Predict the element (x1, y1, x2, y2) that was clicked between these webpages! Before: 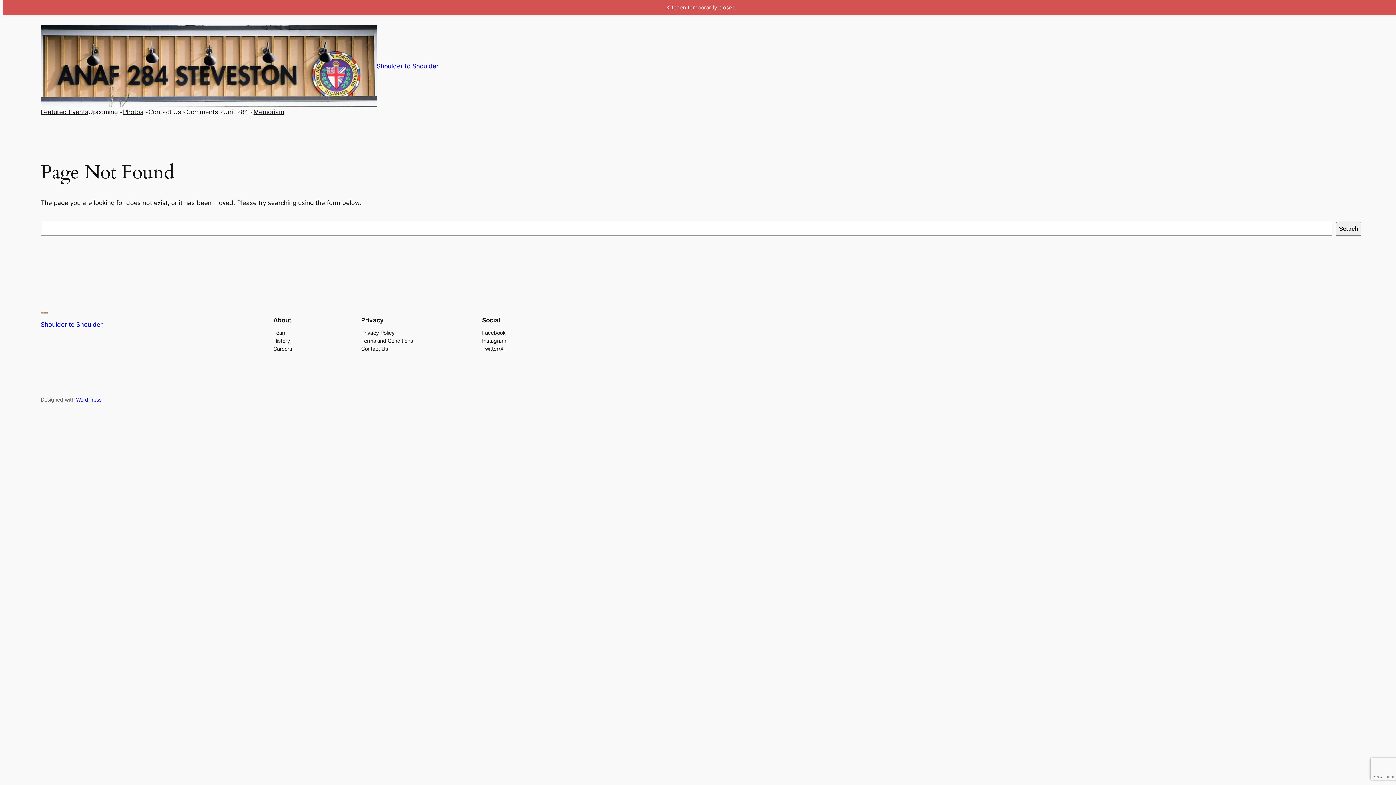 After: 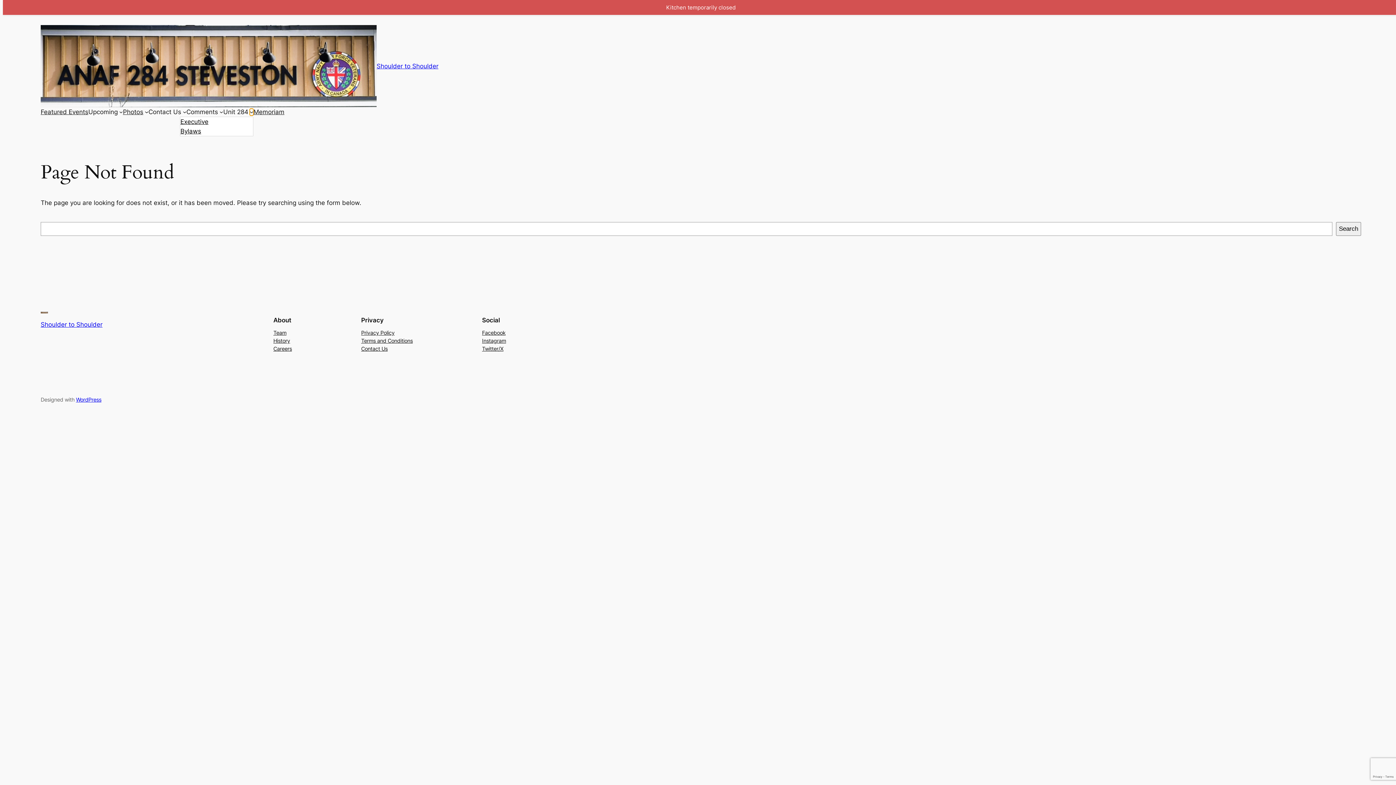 Action: label: Unit 284 submenu bbox: (249, 110, 253, 113)